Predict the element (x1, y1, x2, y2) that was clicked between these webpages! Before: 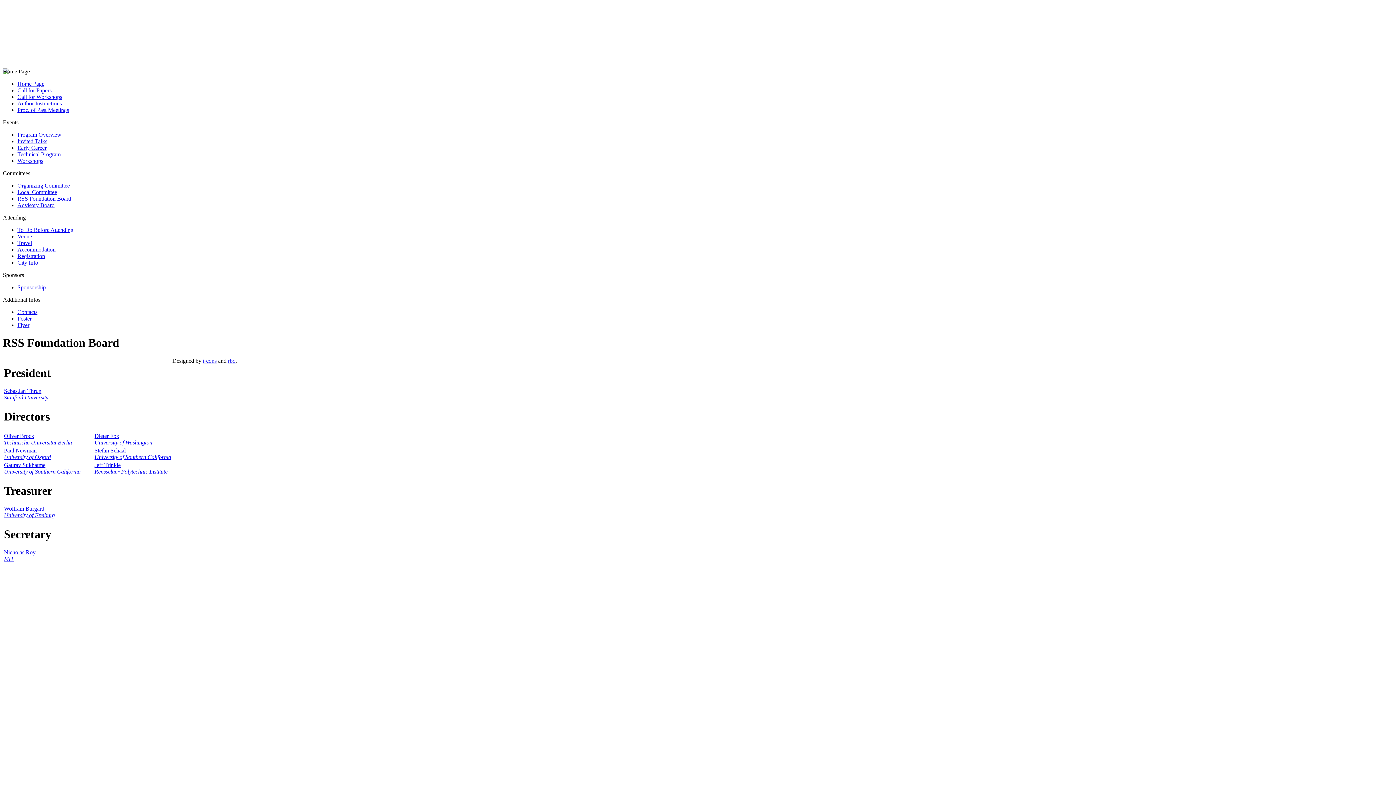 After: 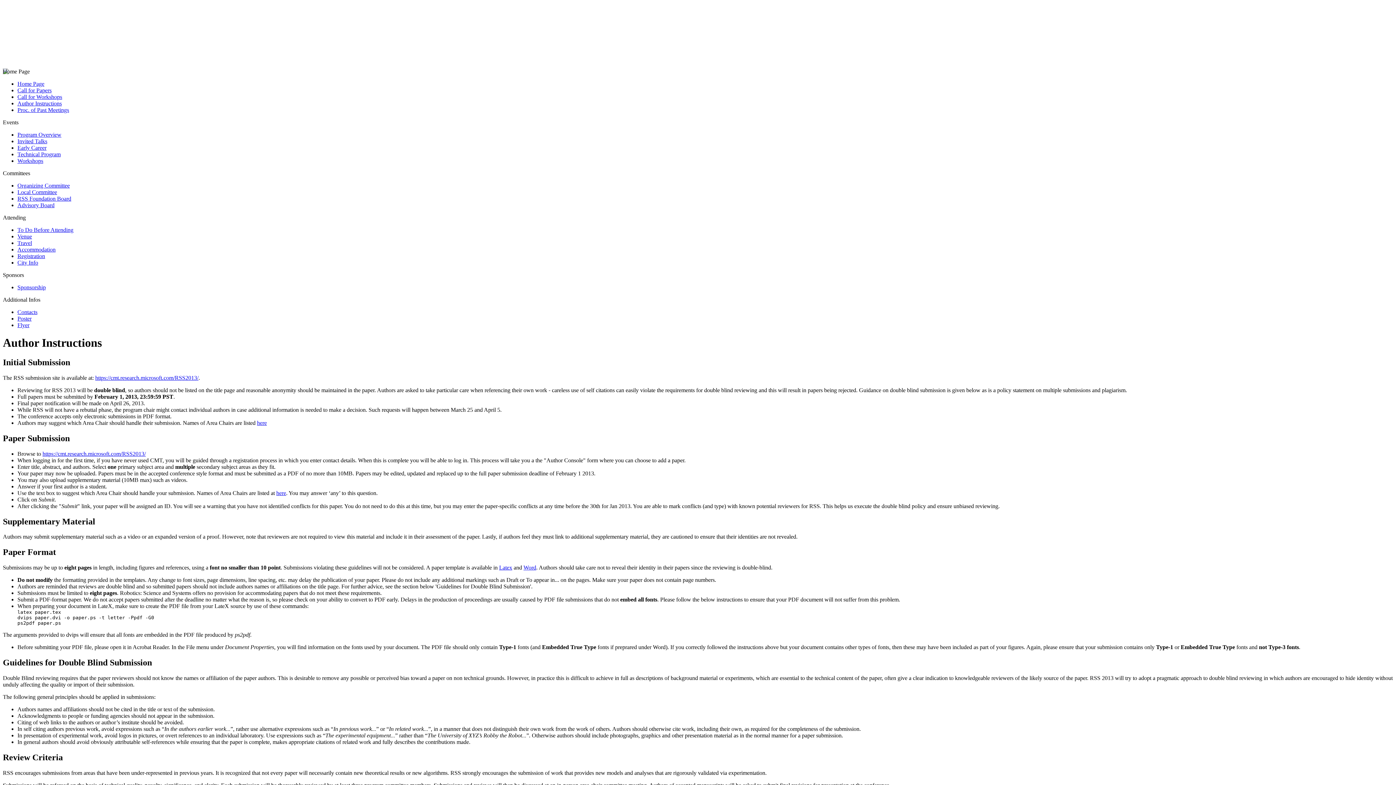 Action: bbox: (17, 100, 61, 106) label: Author Instructions